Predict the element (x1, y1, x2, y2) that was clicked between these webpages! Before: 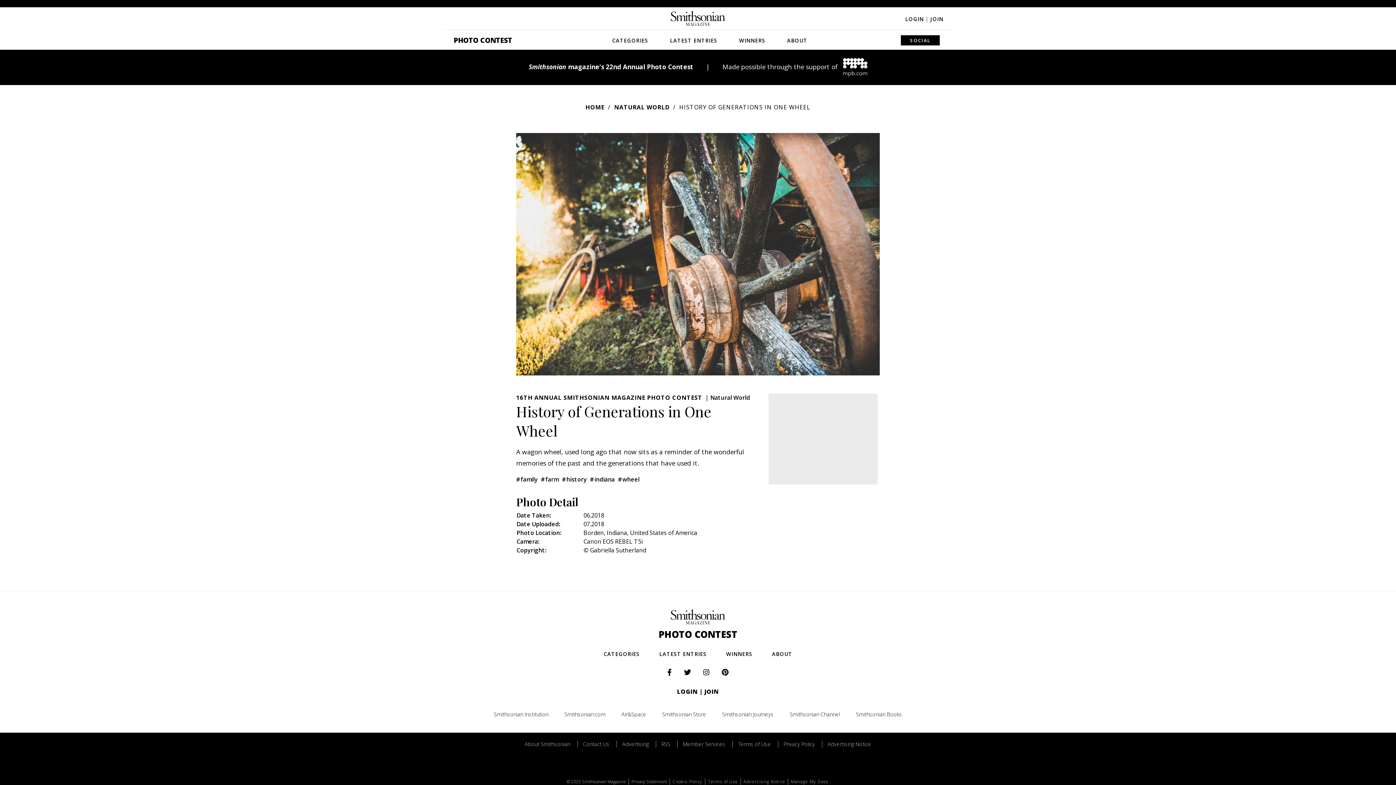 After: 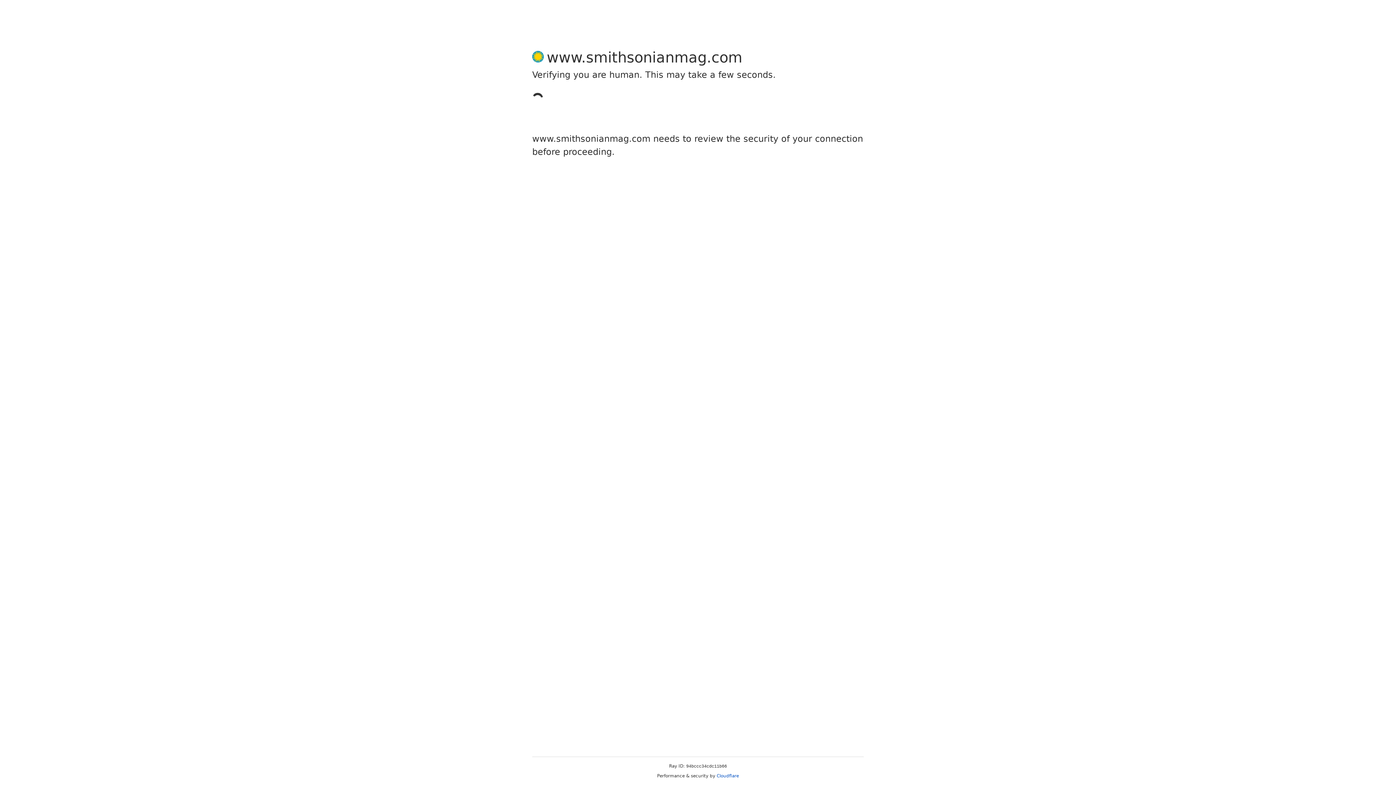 Action: label: Cookie Policy bbox: (669, 778, 703, 785)